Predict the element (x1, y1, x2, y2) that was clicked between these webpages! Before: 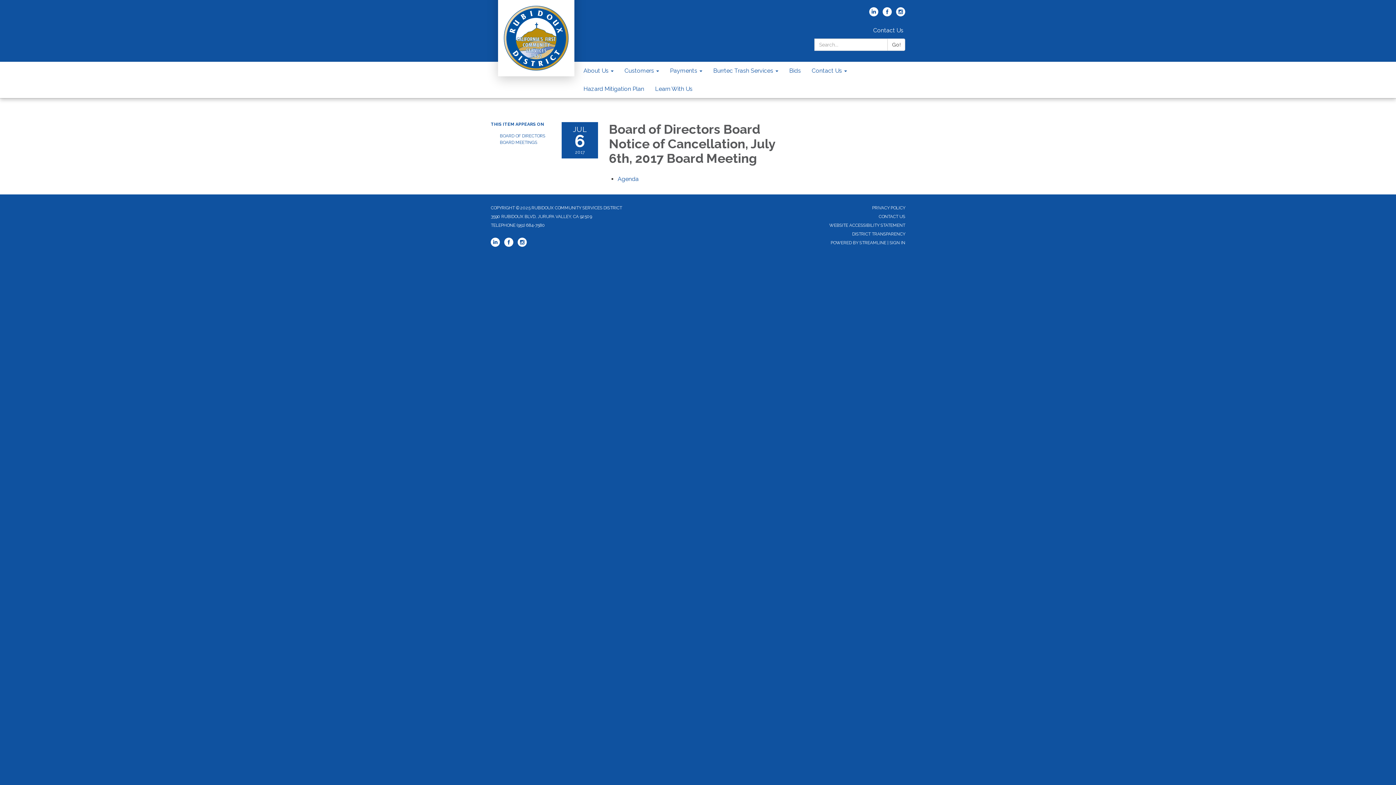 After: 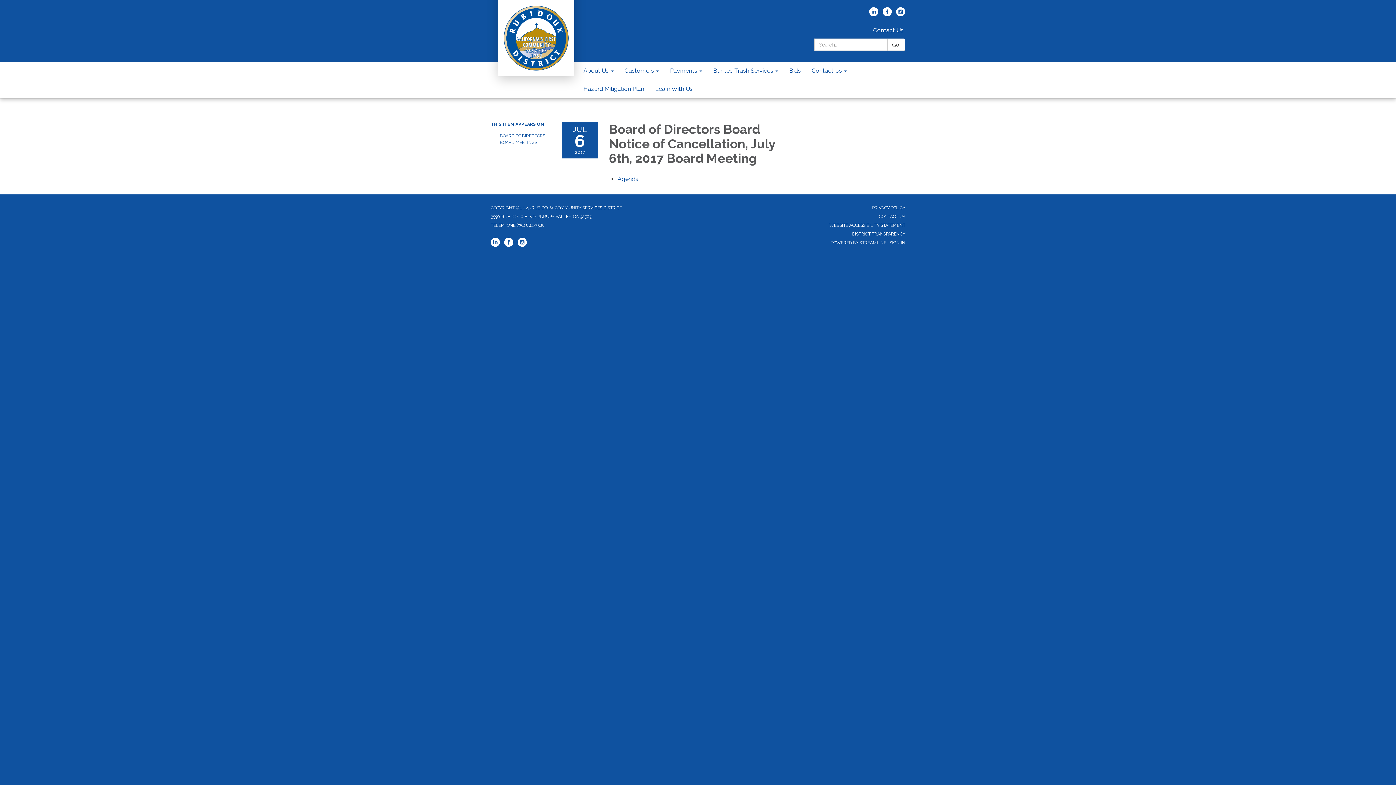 Action: bbox: (869, 10, 878, 17) label: linkedin